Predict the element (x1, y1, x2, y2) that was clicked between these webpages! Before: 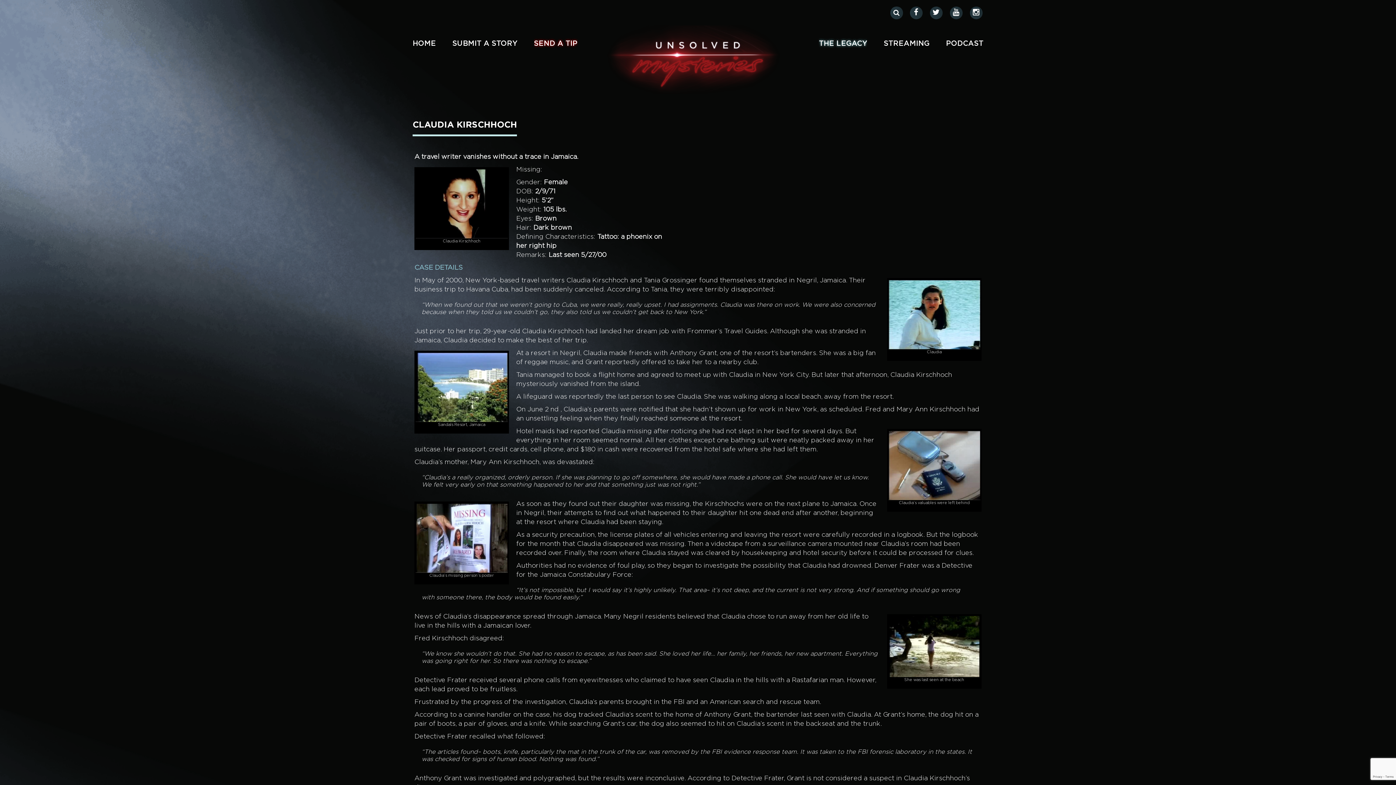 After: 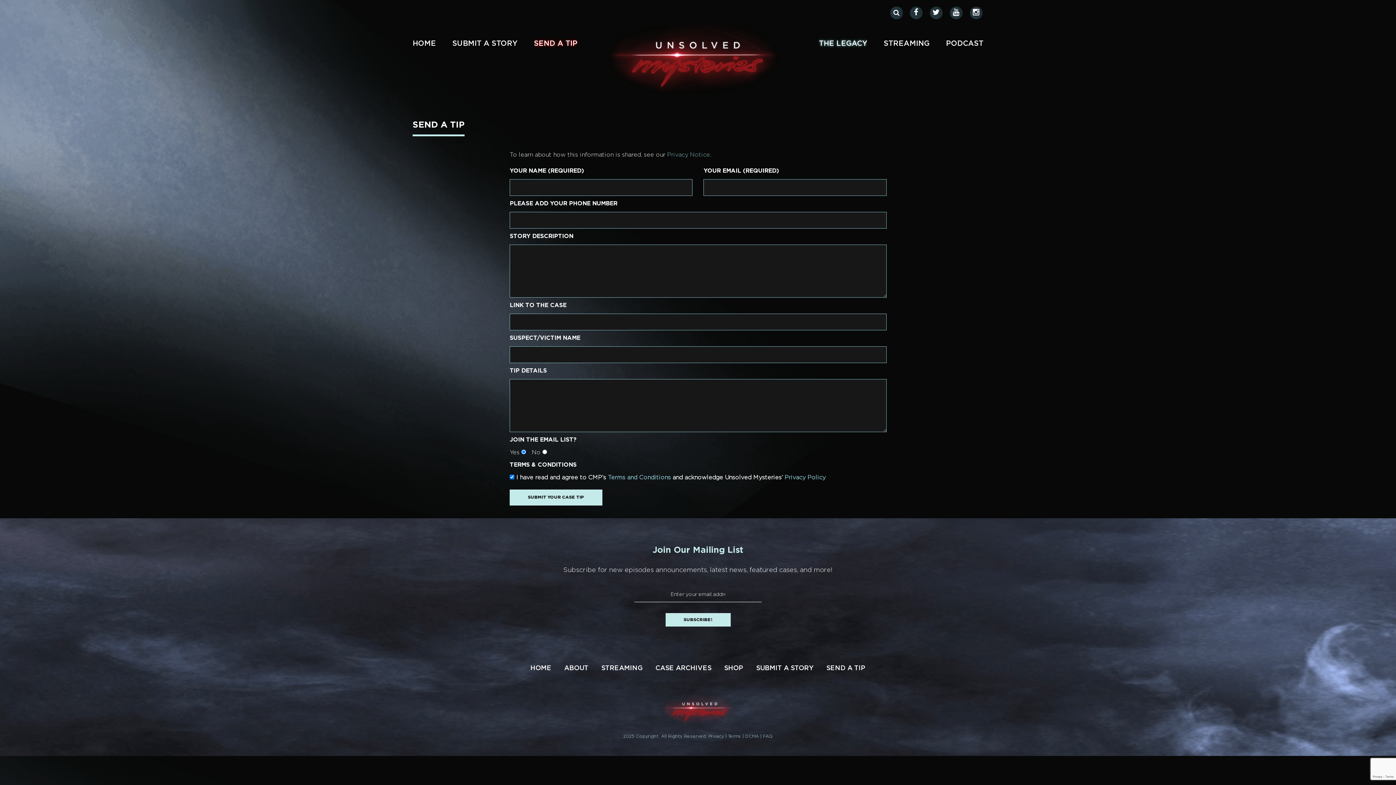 Action: bbox: (534, 20, 577, 60) label: SEND A TIP